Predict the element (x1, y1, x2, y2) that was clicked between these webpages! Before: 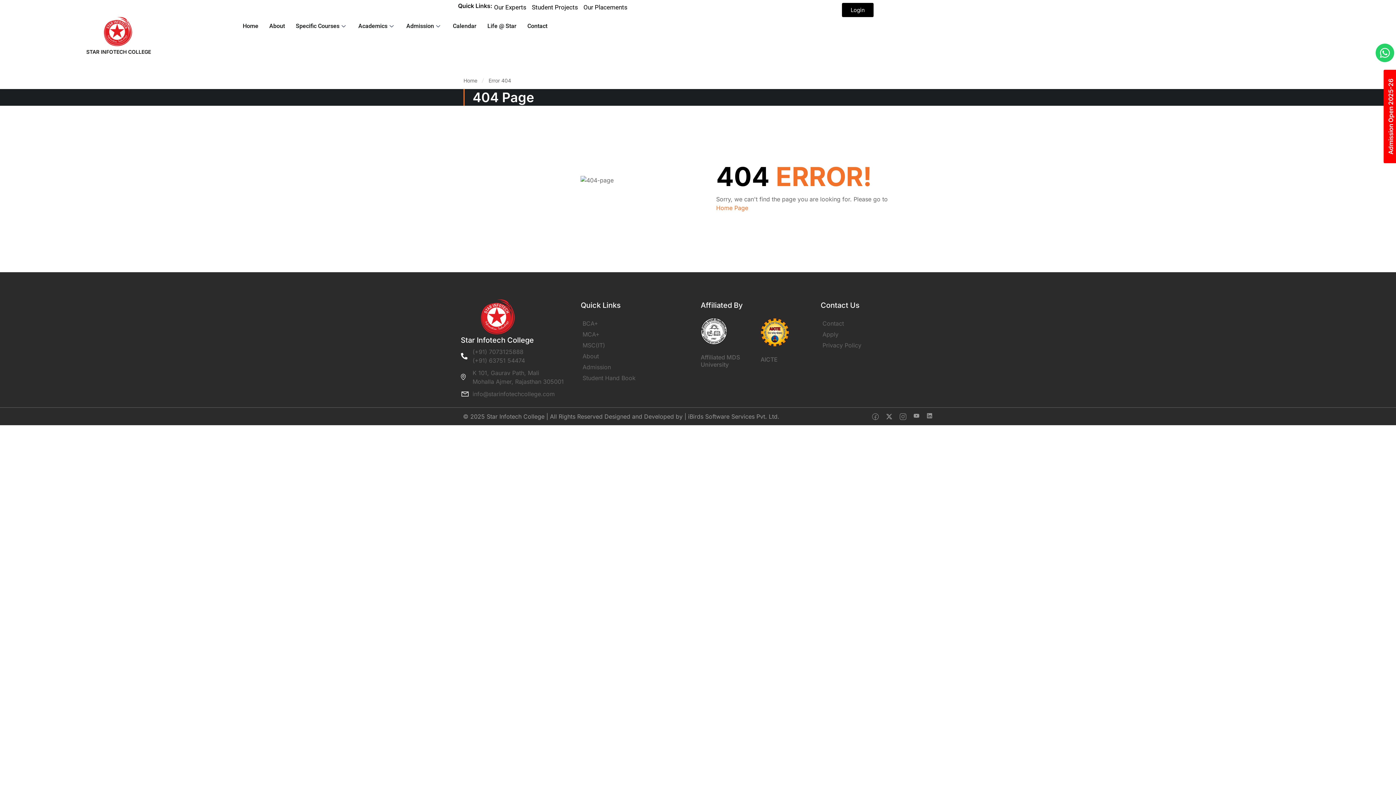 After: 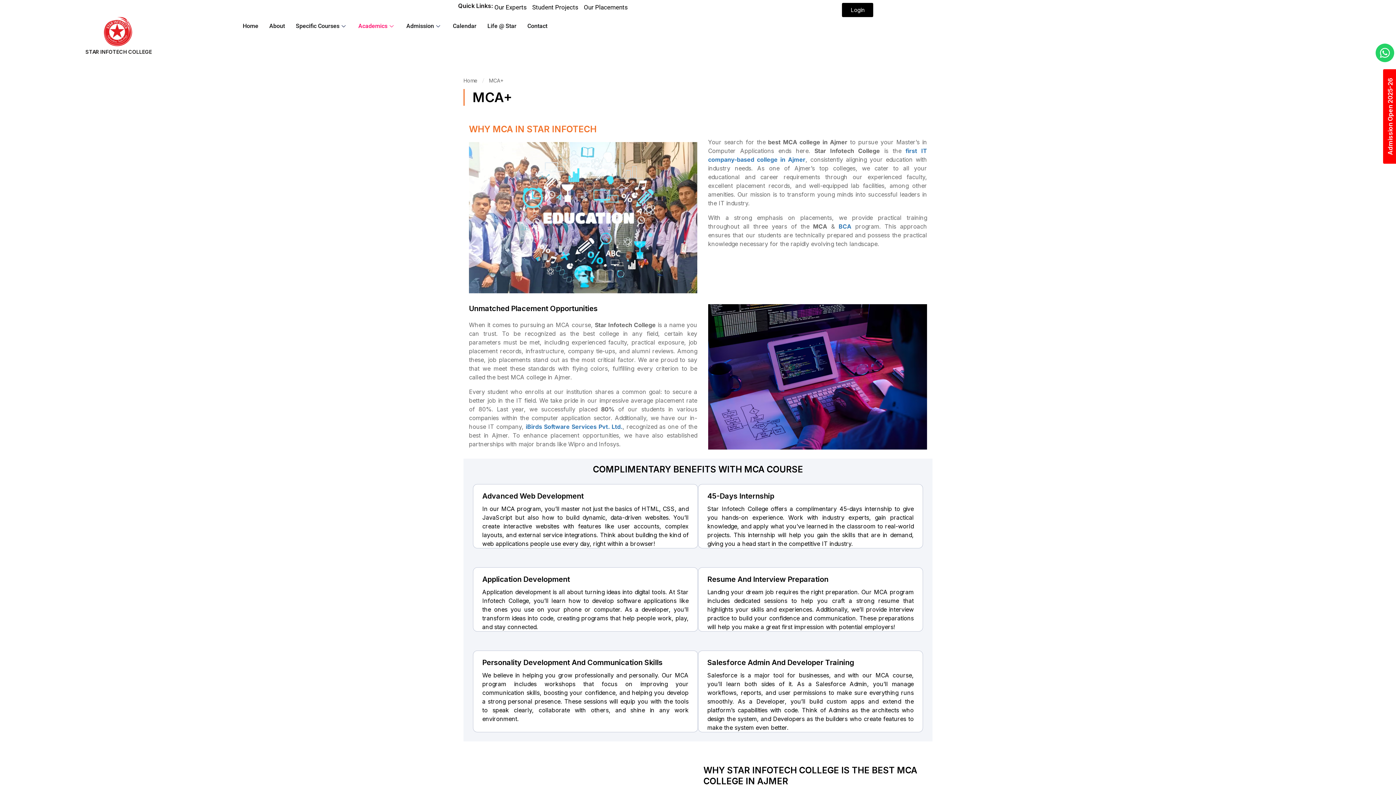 Action: label: MCA+ bbox: (575, 329, 700, 340)